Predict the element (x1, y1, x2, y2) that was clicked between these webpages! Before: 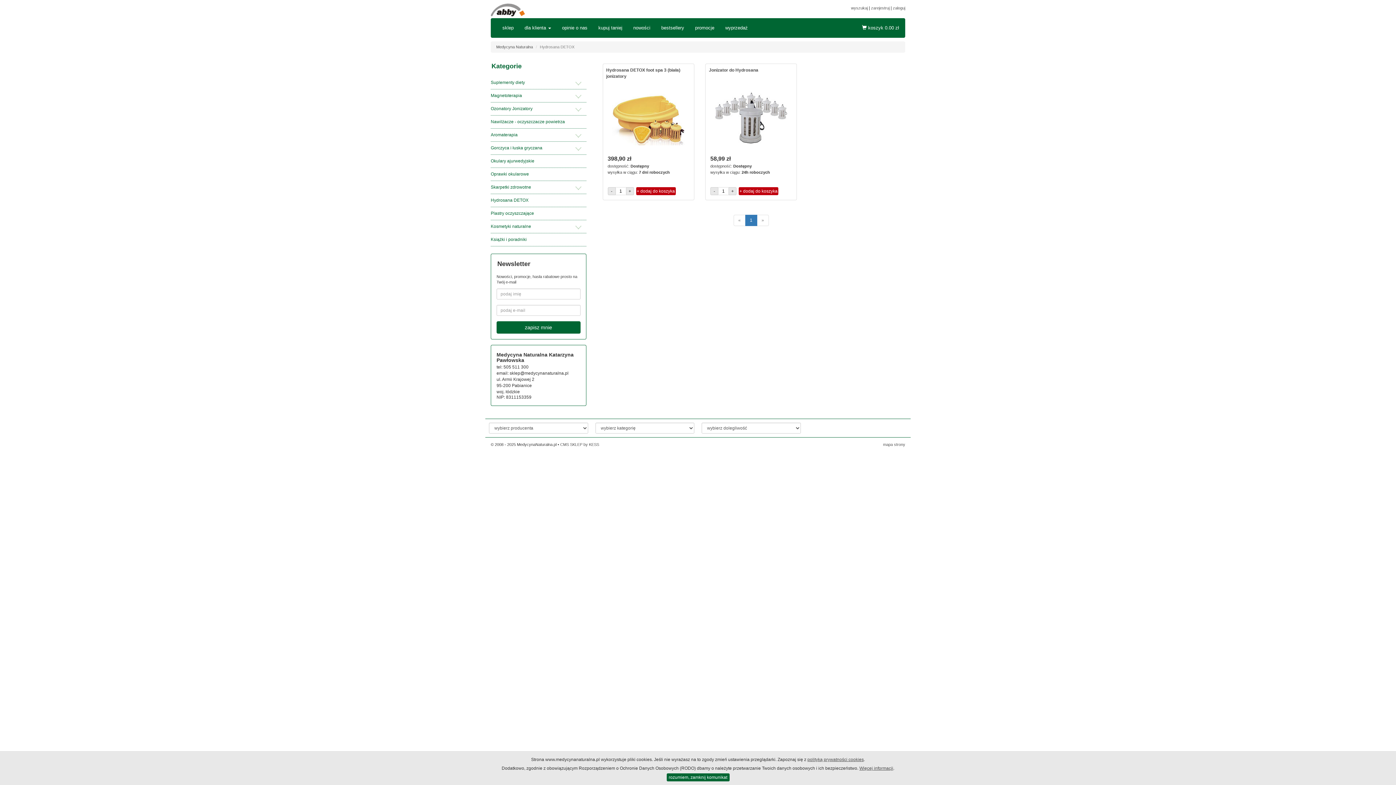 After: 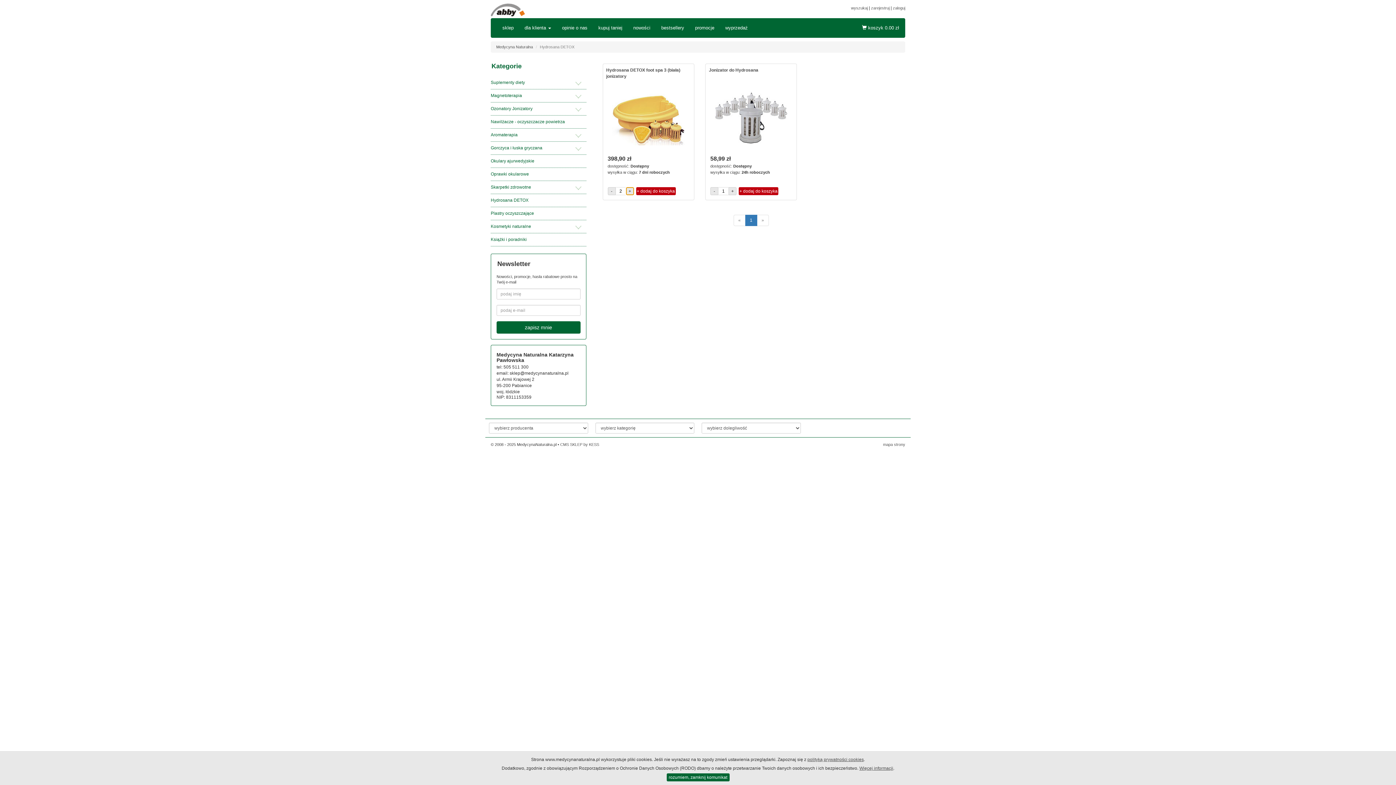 Action: label: + bbox: (626, 187, 634, 195)